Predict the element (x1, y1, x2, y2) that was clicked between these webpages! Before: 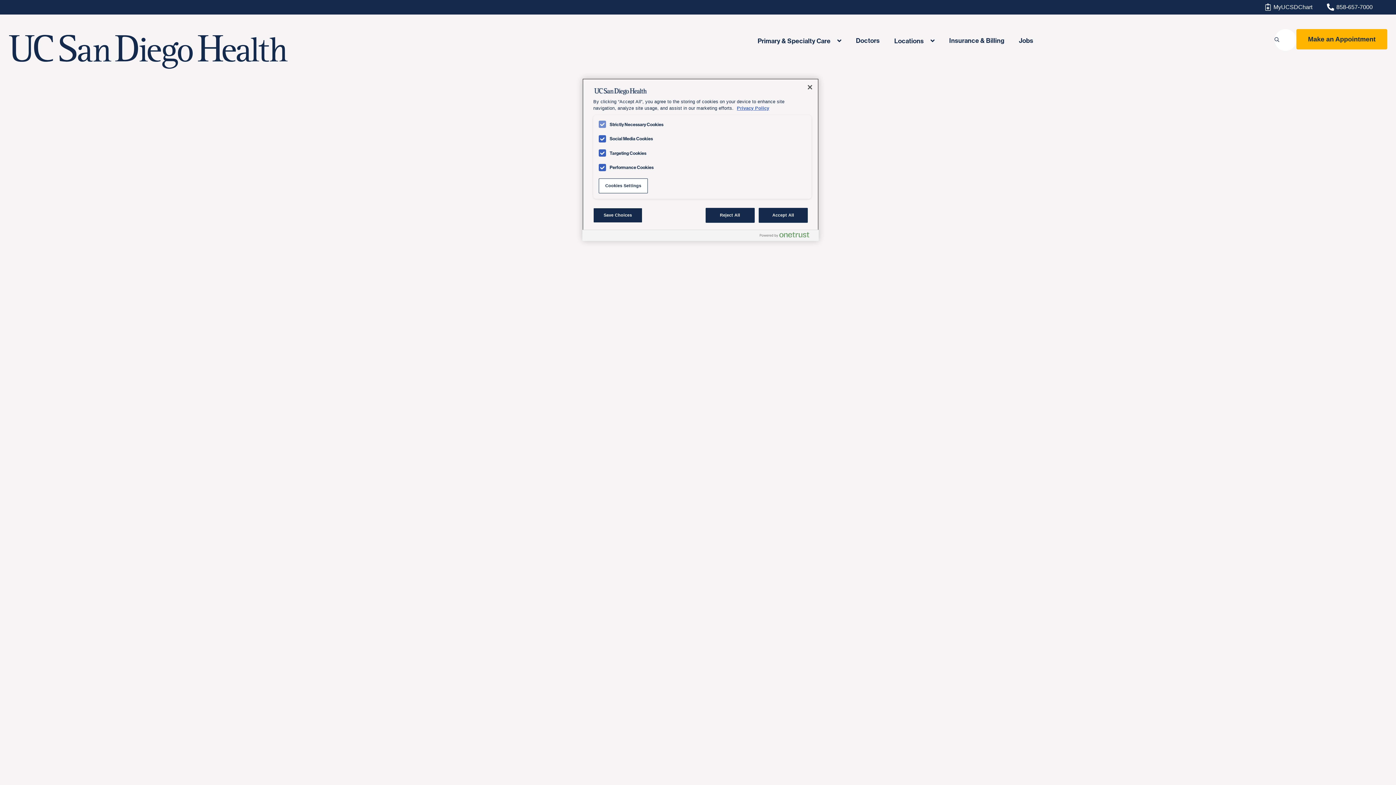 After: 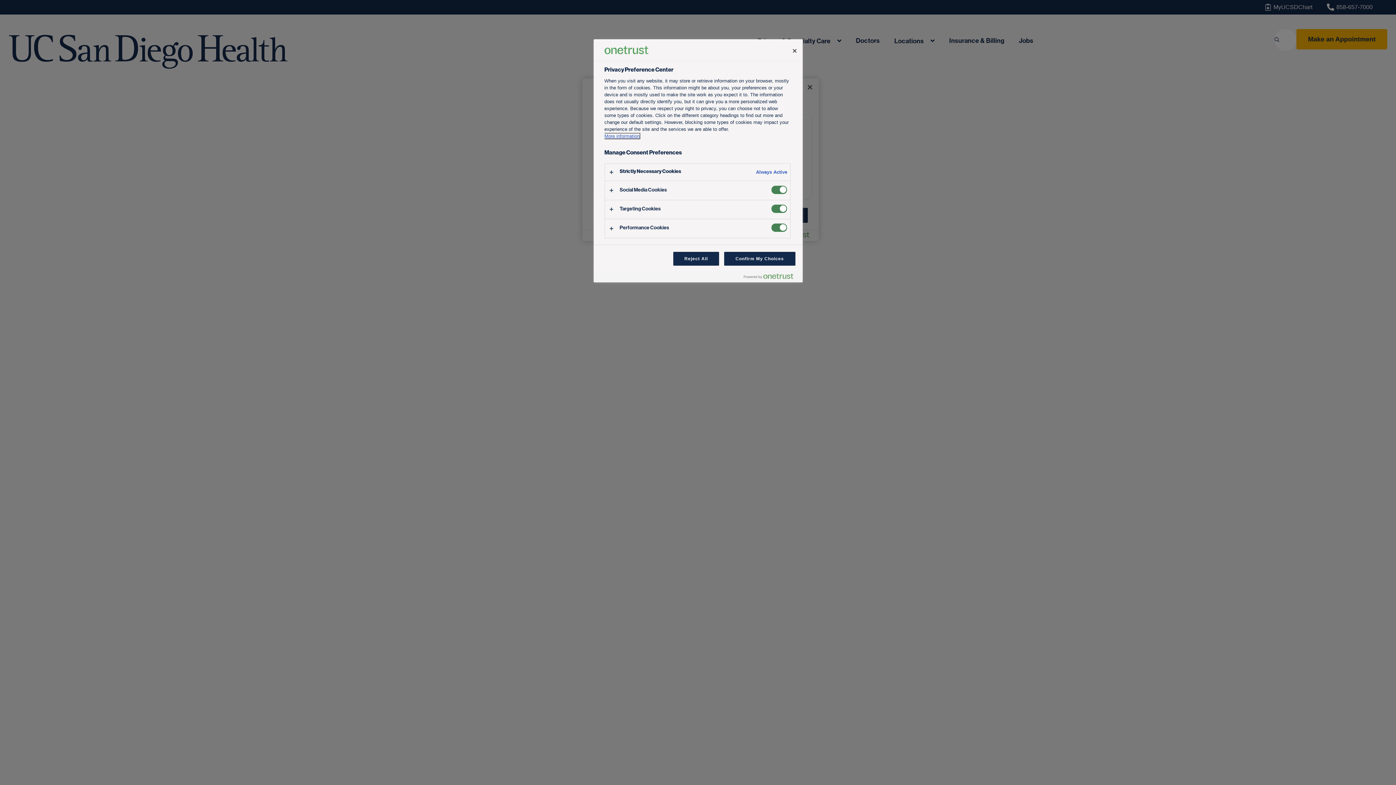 Action: bbox: (598, 178, 648, 193) label: Cookies Settings